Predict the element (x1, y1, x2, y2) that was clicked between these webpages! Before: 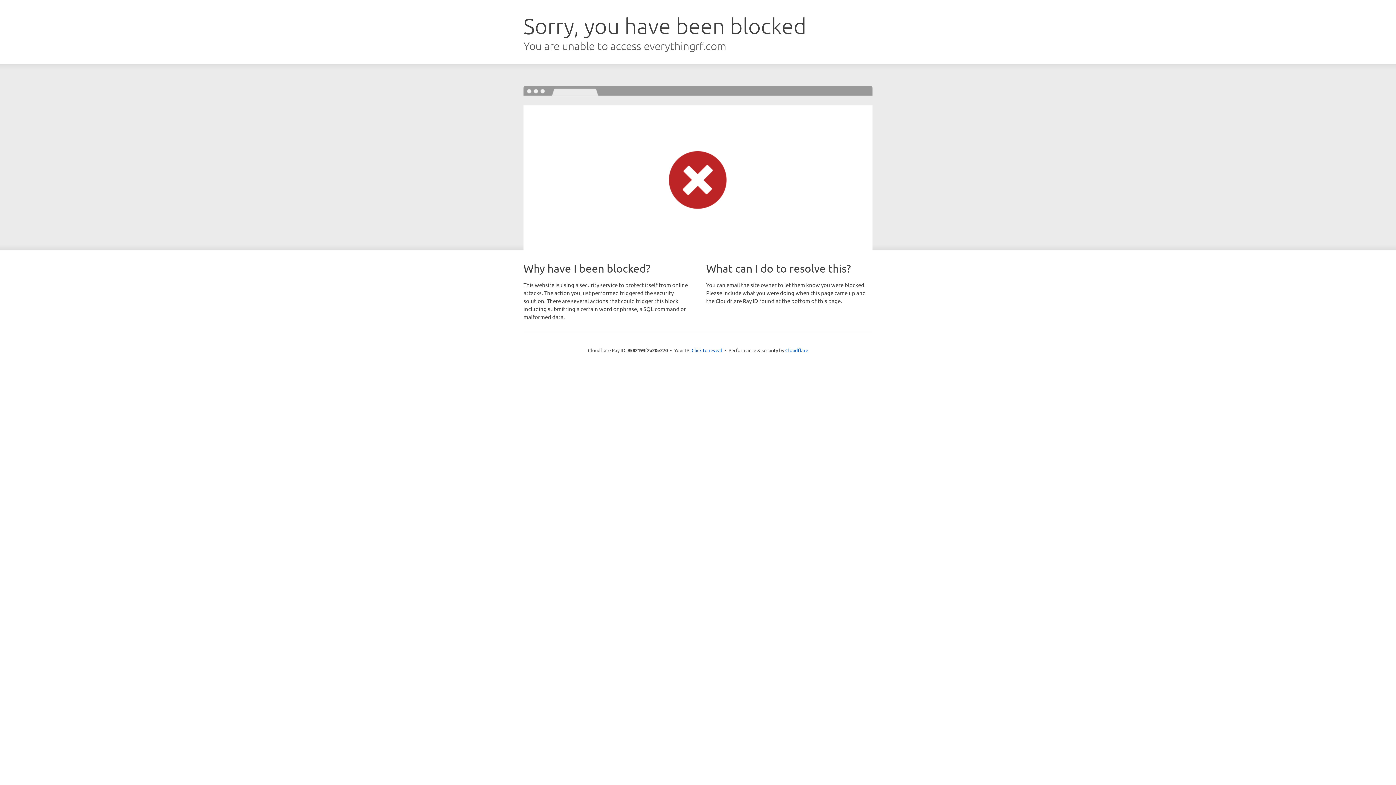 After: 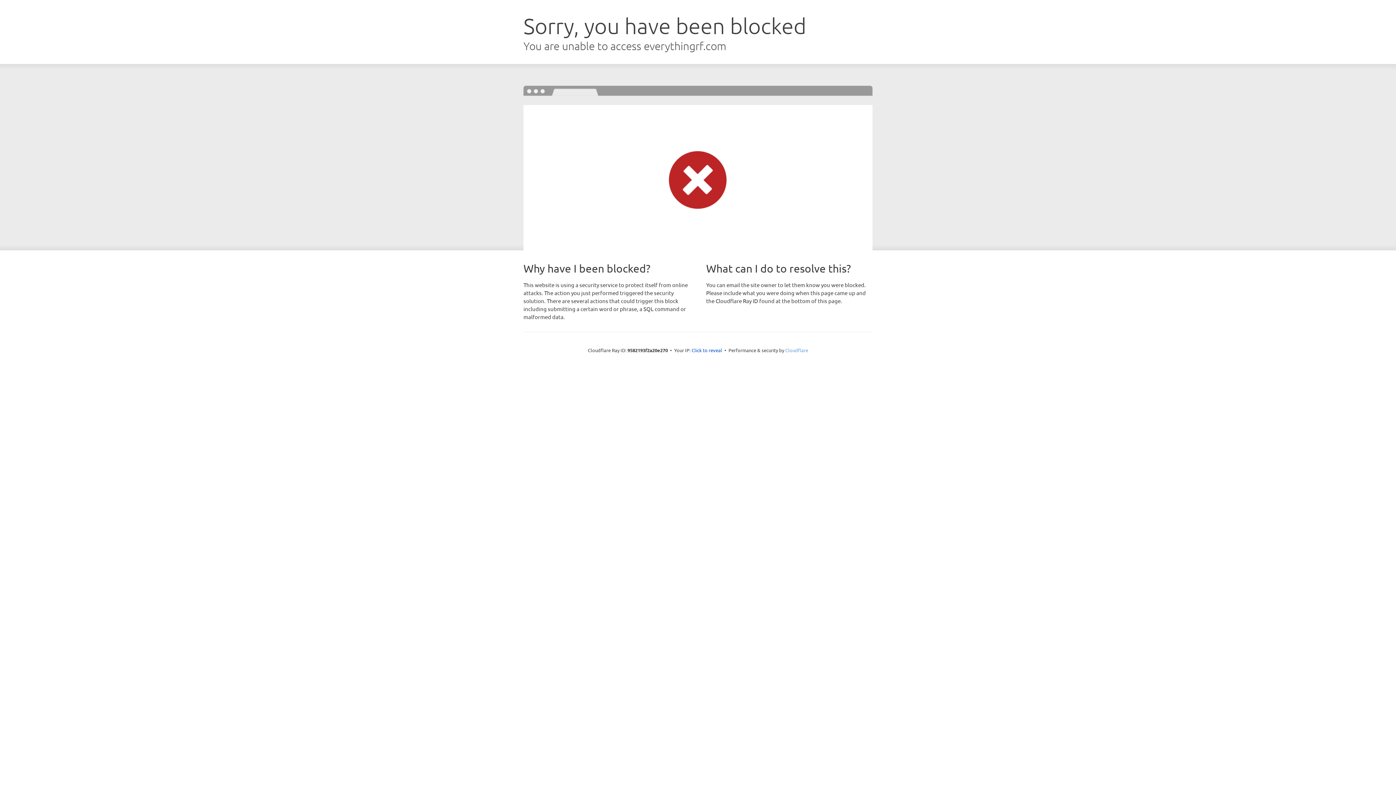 Action: label: Cloudflare bbox: (785, 347, 808, 353)